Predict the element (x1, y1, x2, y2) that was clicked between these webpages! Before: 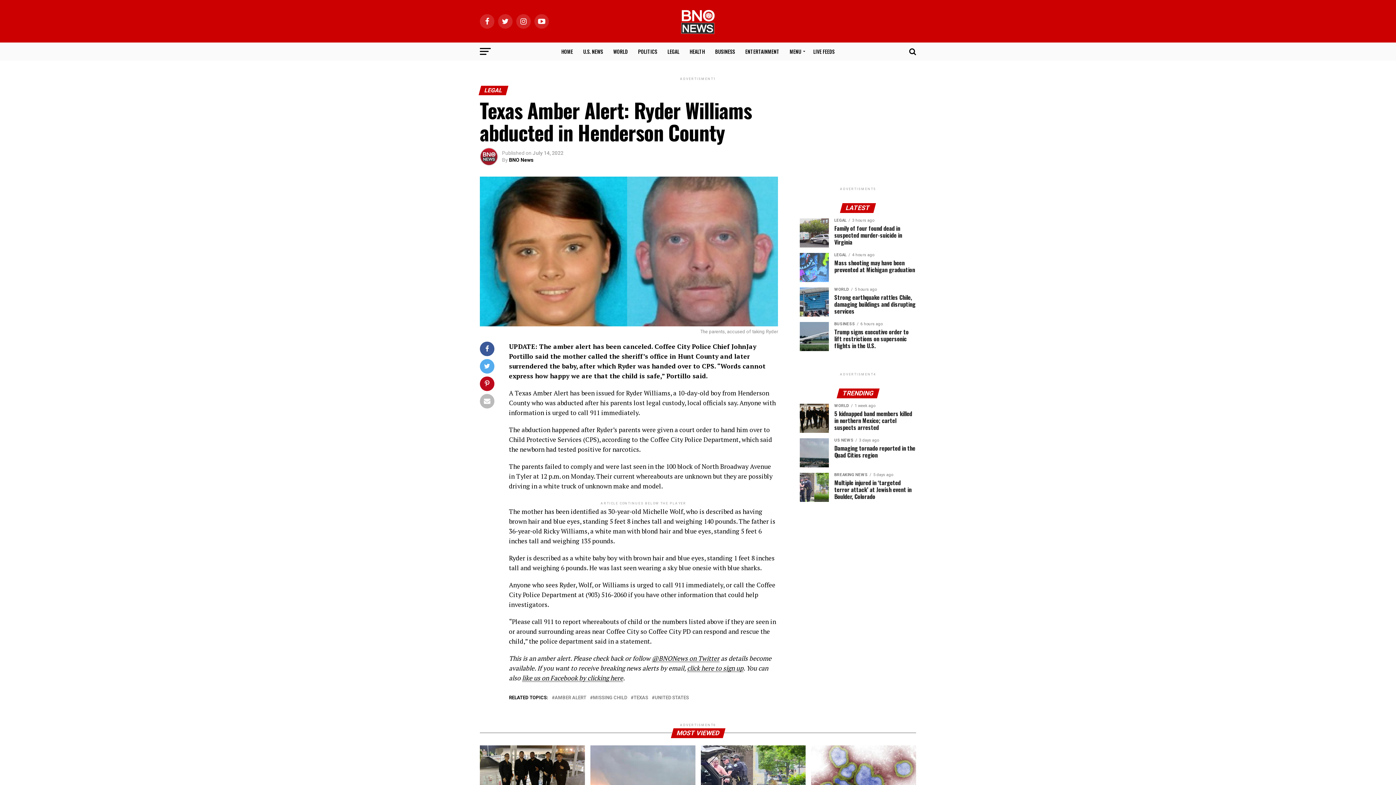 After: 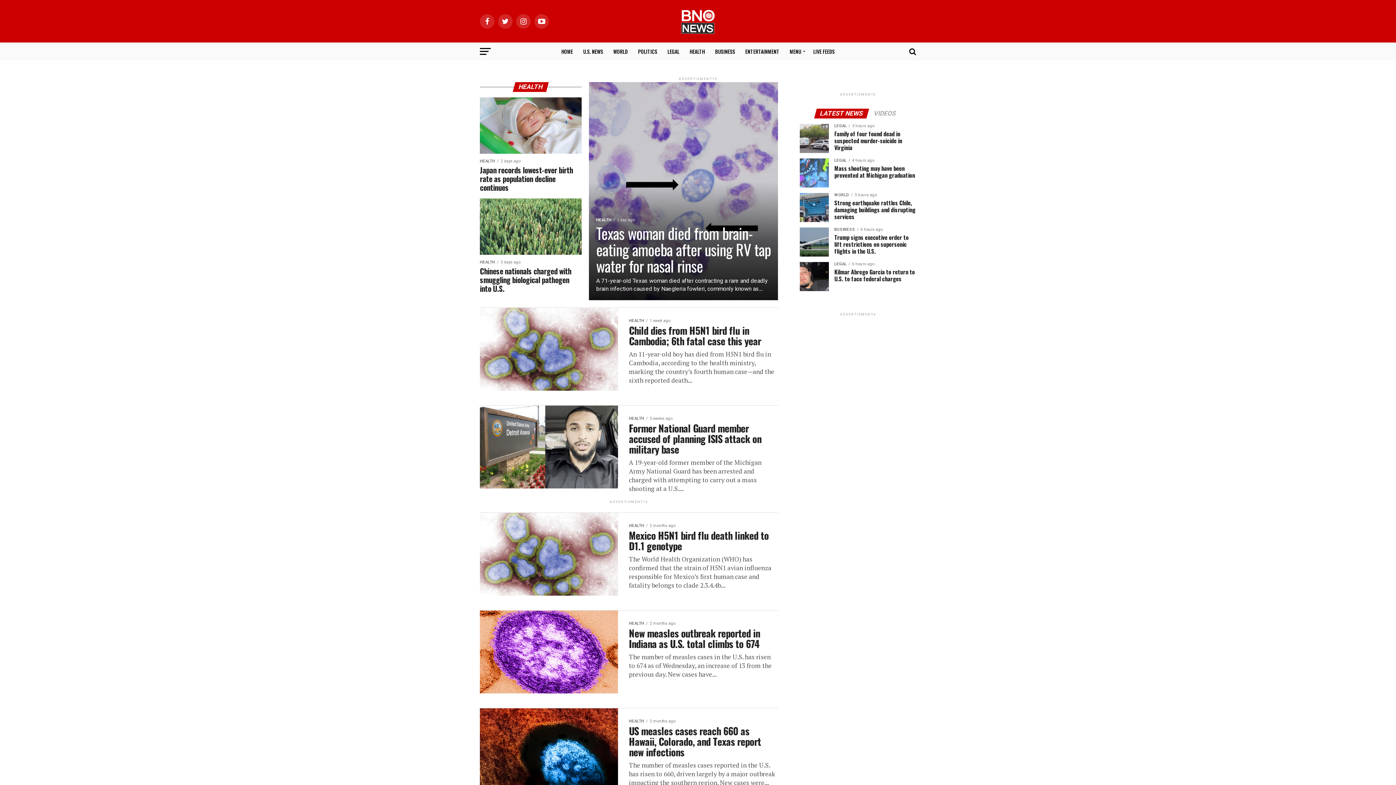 Action: bbox: (685, 42, 709, 60) label: HEALTH